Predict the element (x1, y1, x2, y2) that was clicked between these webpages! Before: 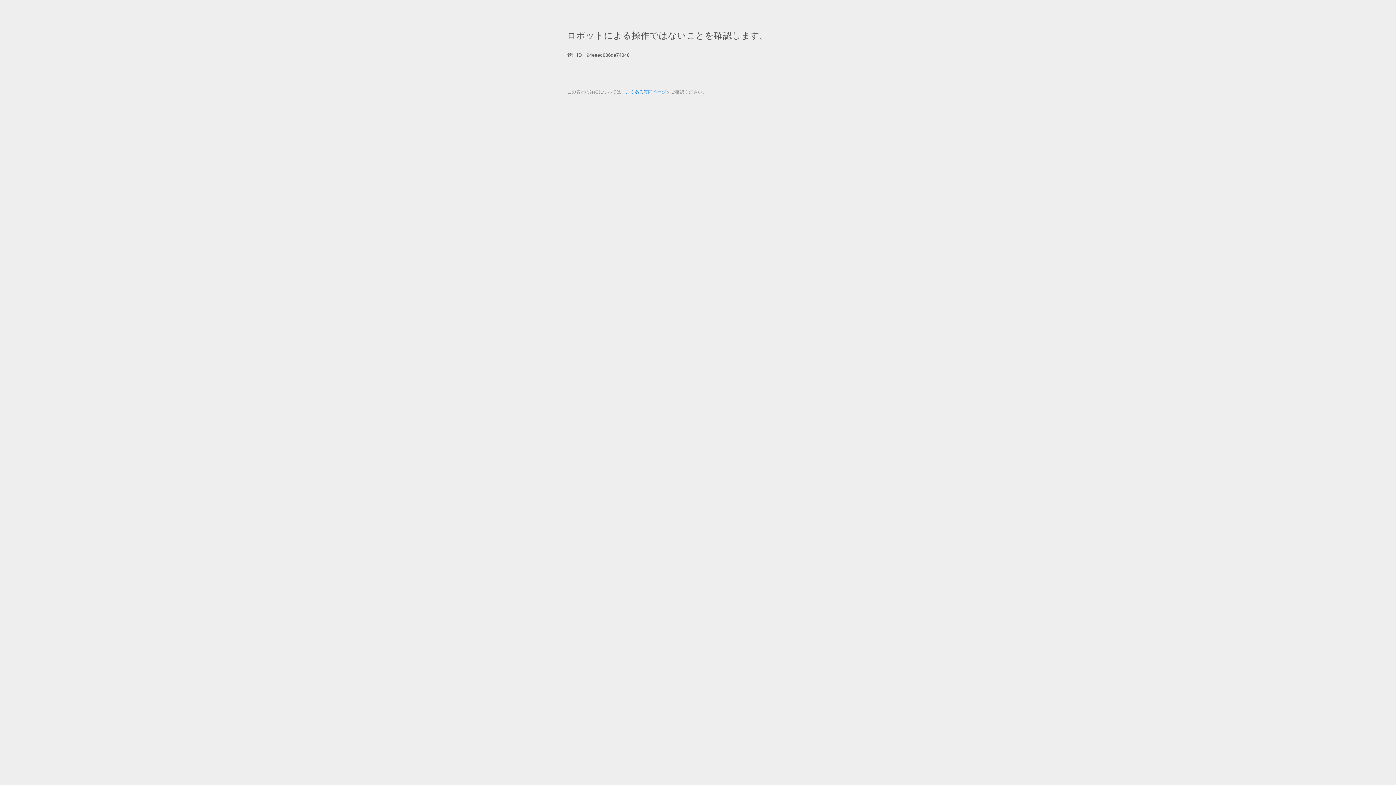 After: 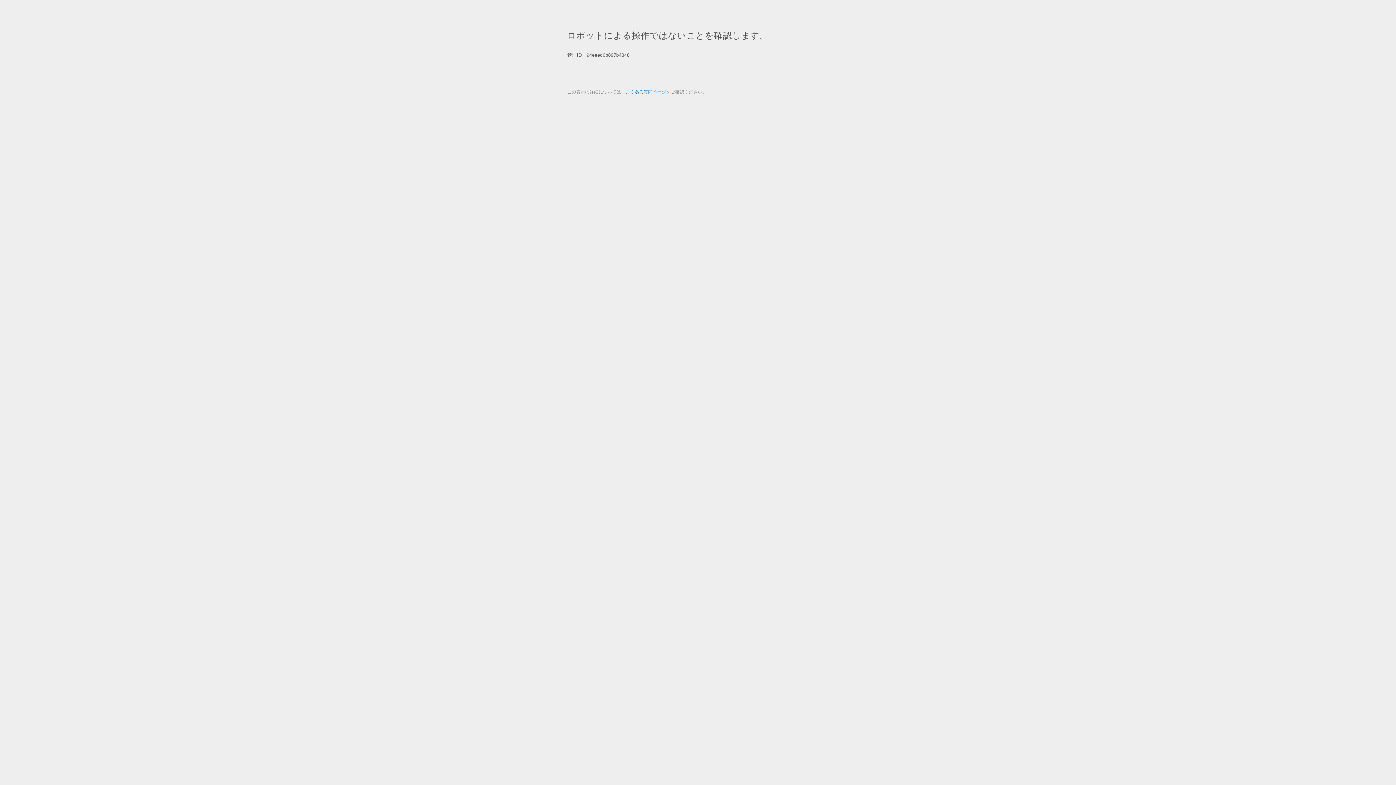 Action: label: よくある質問ページ bbox: (625, 89, 666, 94)